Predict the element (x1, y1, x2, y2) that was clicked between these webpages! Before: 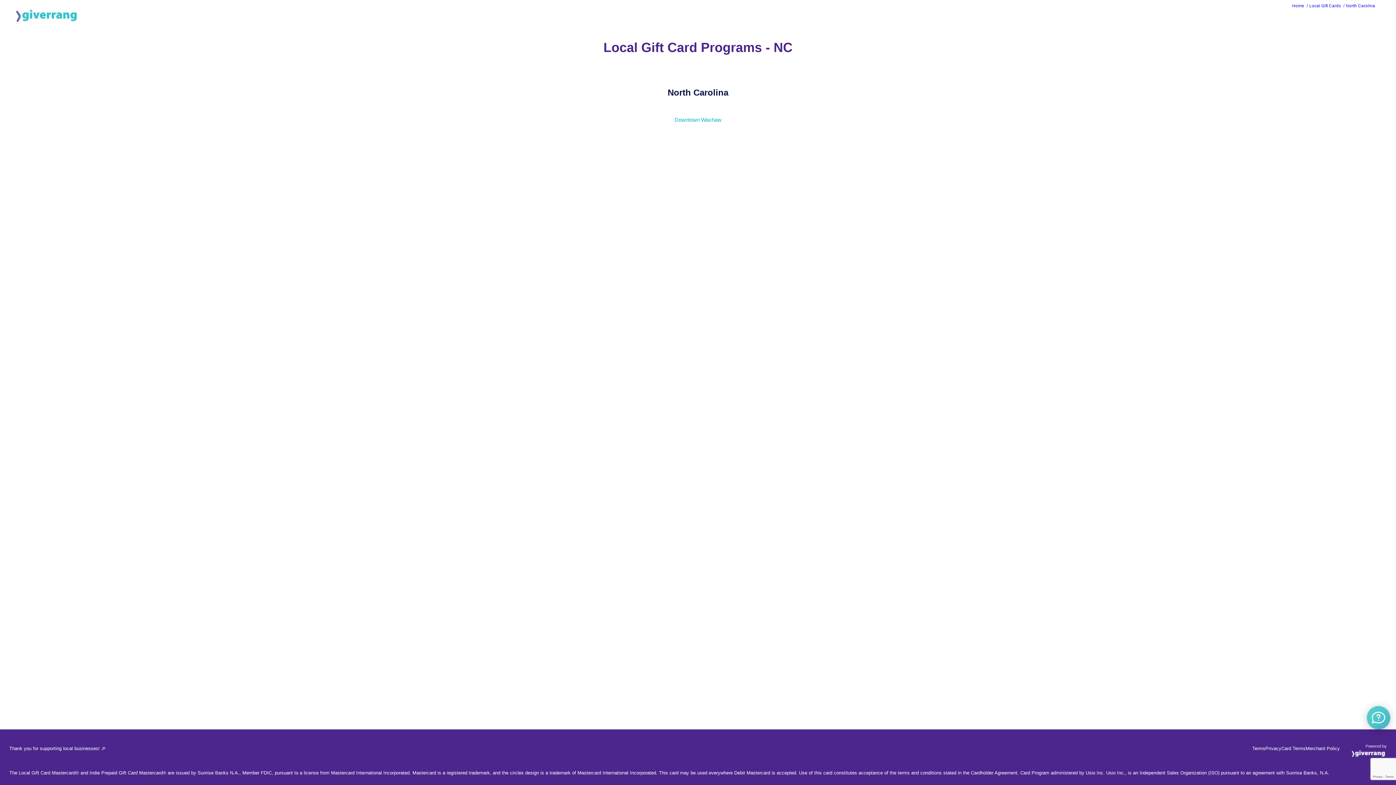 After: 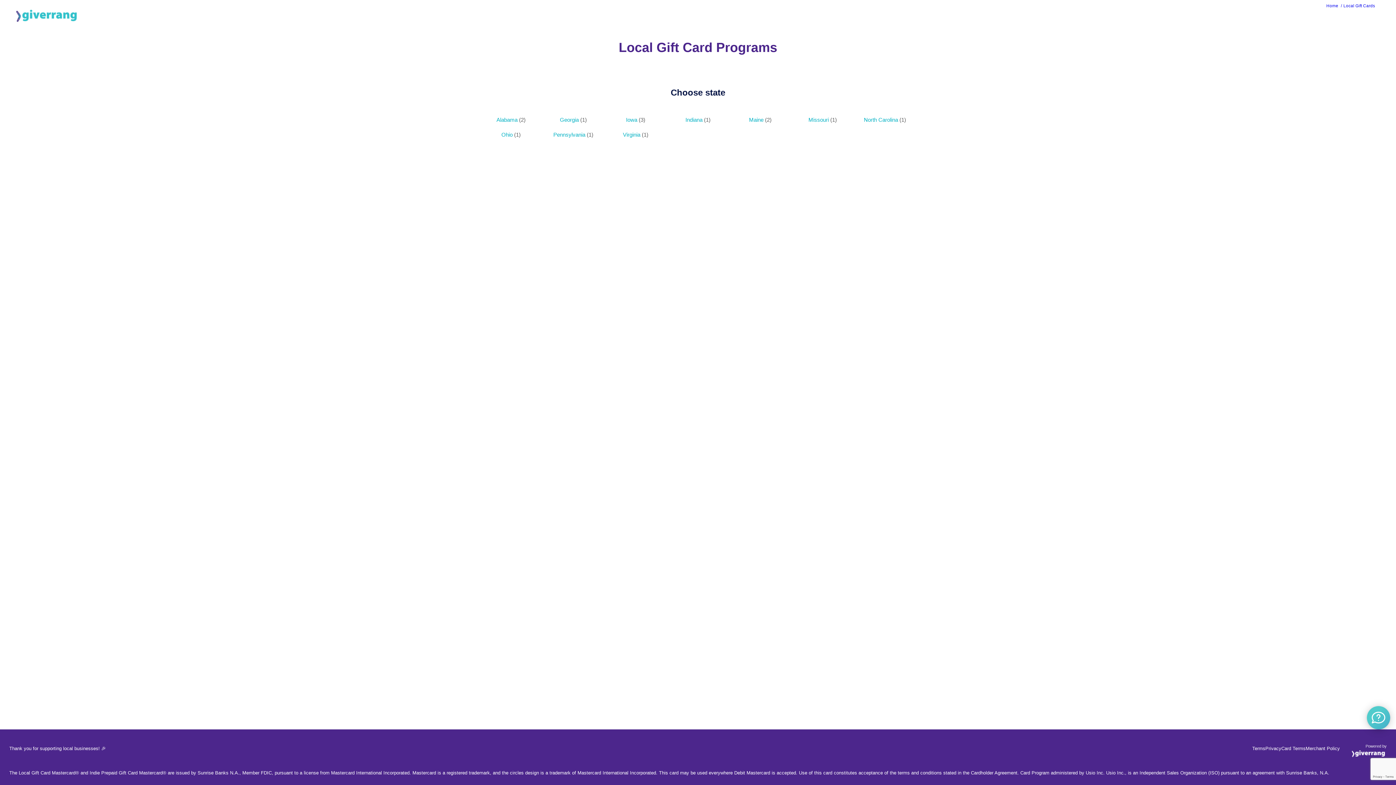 Action: bbox: (1309, 3, 1341, 8) label: Local Gift Cards